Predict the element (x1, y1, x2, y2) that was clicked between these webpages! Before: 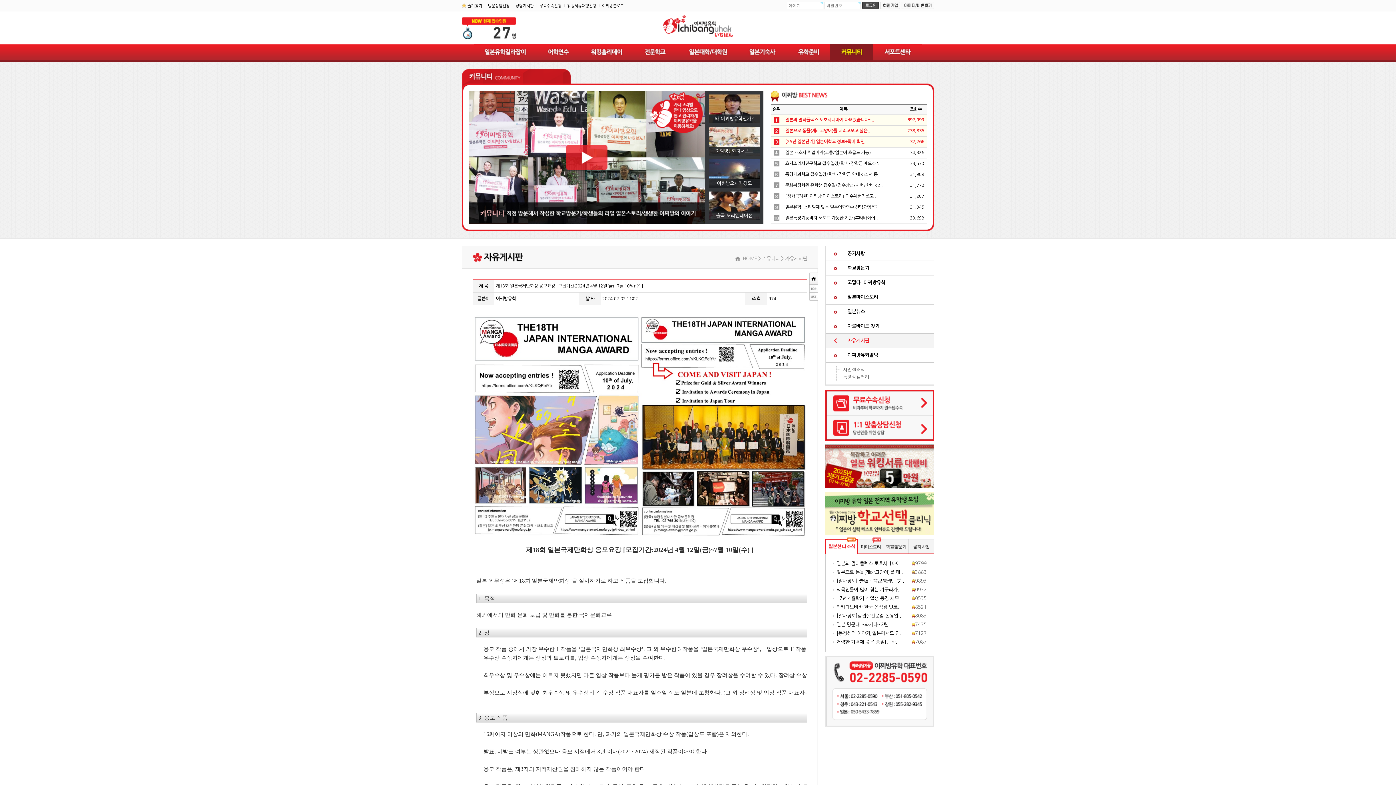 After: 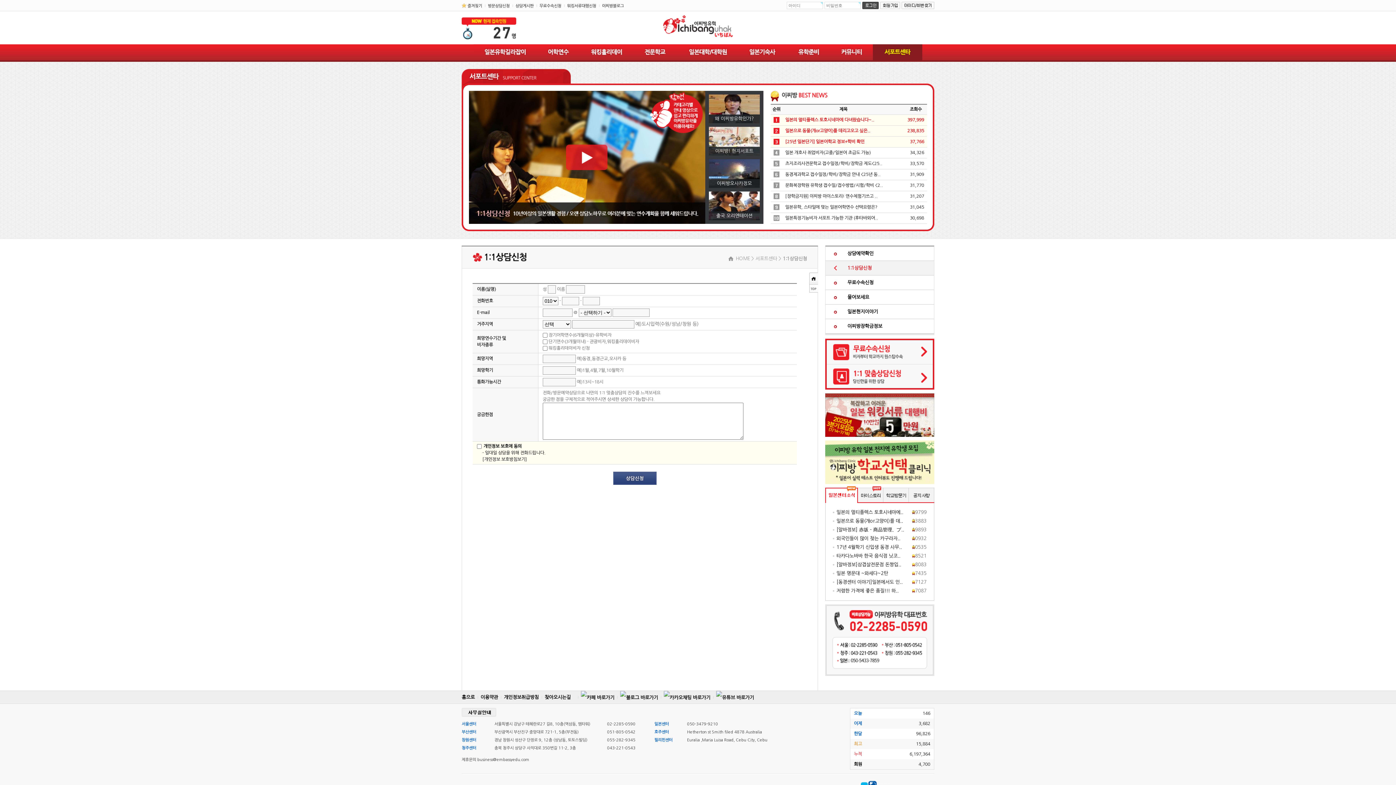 Action: bbox: (488, 4, 509, 8) label: 방문상담신청